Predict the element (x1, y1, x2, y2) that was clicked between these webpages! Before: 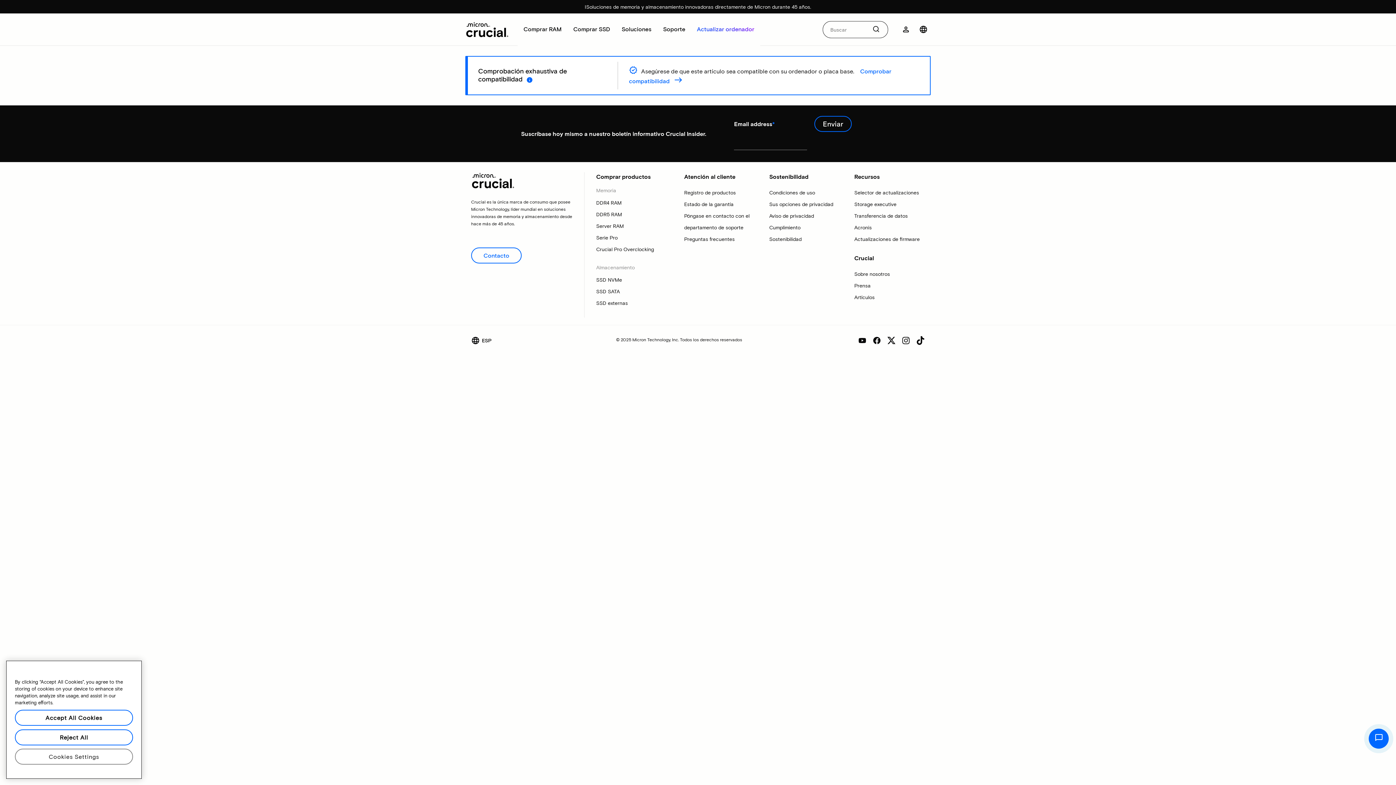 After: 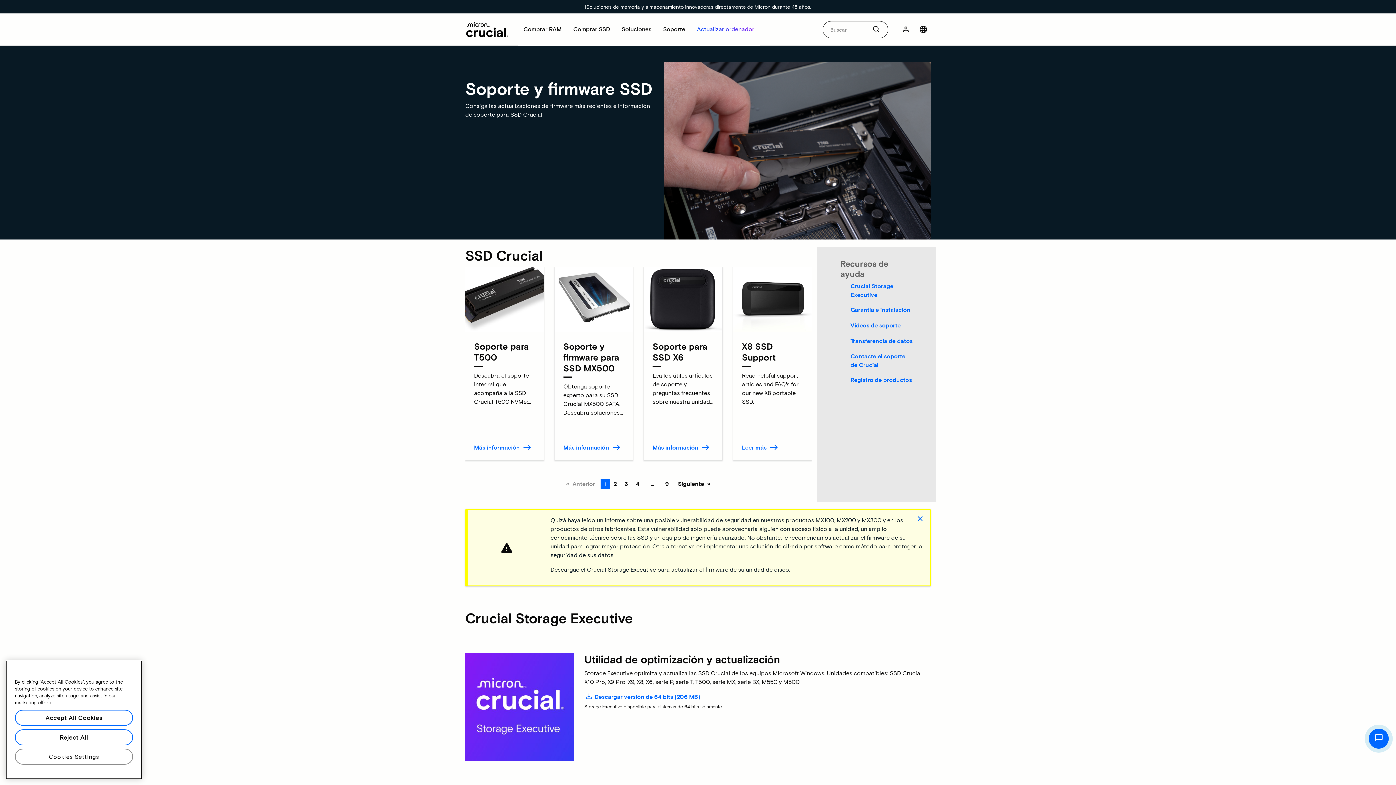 Action: bbox: (854, 233, 925, 245) label: Actualizaciones de firmware